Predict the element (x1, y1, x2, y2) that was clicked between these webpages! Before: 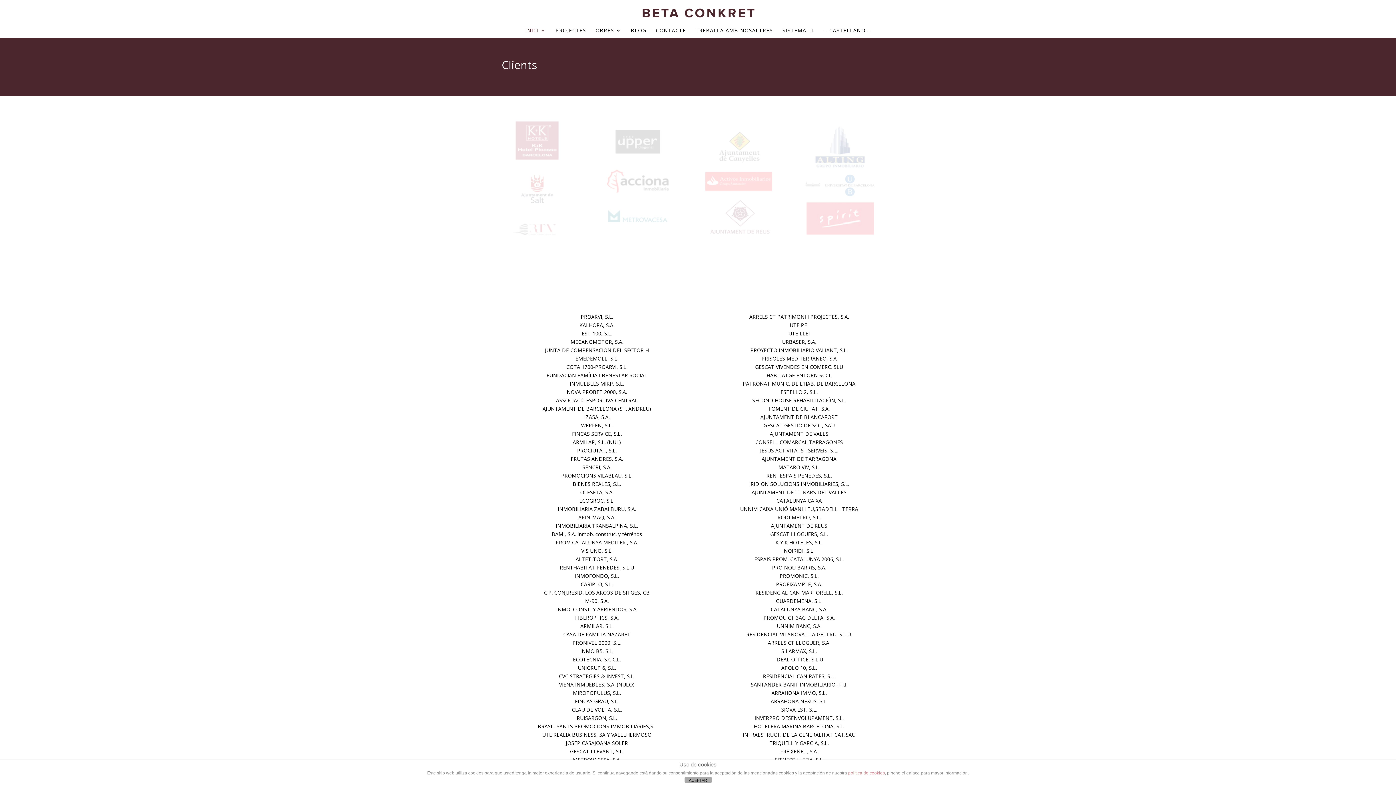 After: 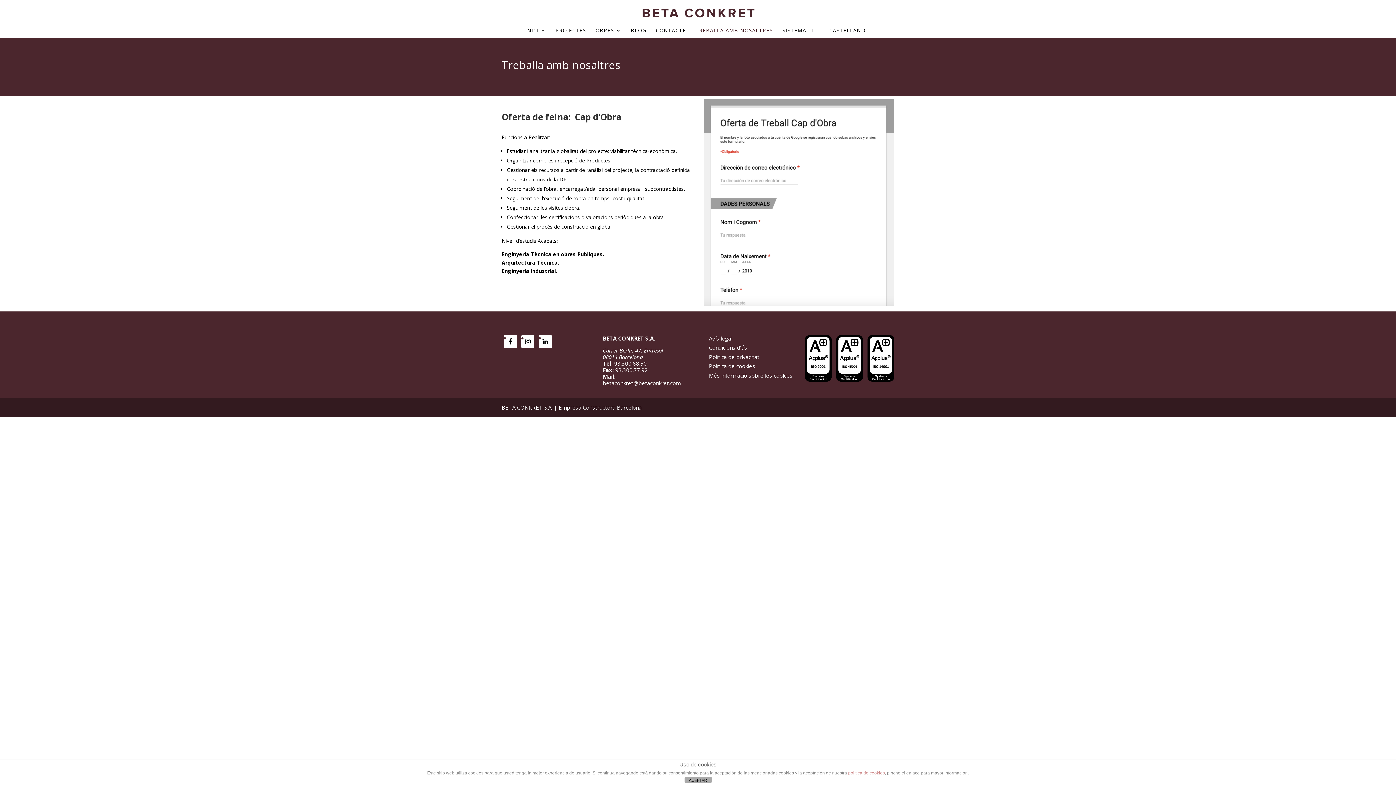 Action: label: TREBALLA AMB NOSALTRES bbox: (695, 28, 773, 37)